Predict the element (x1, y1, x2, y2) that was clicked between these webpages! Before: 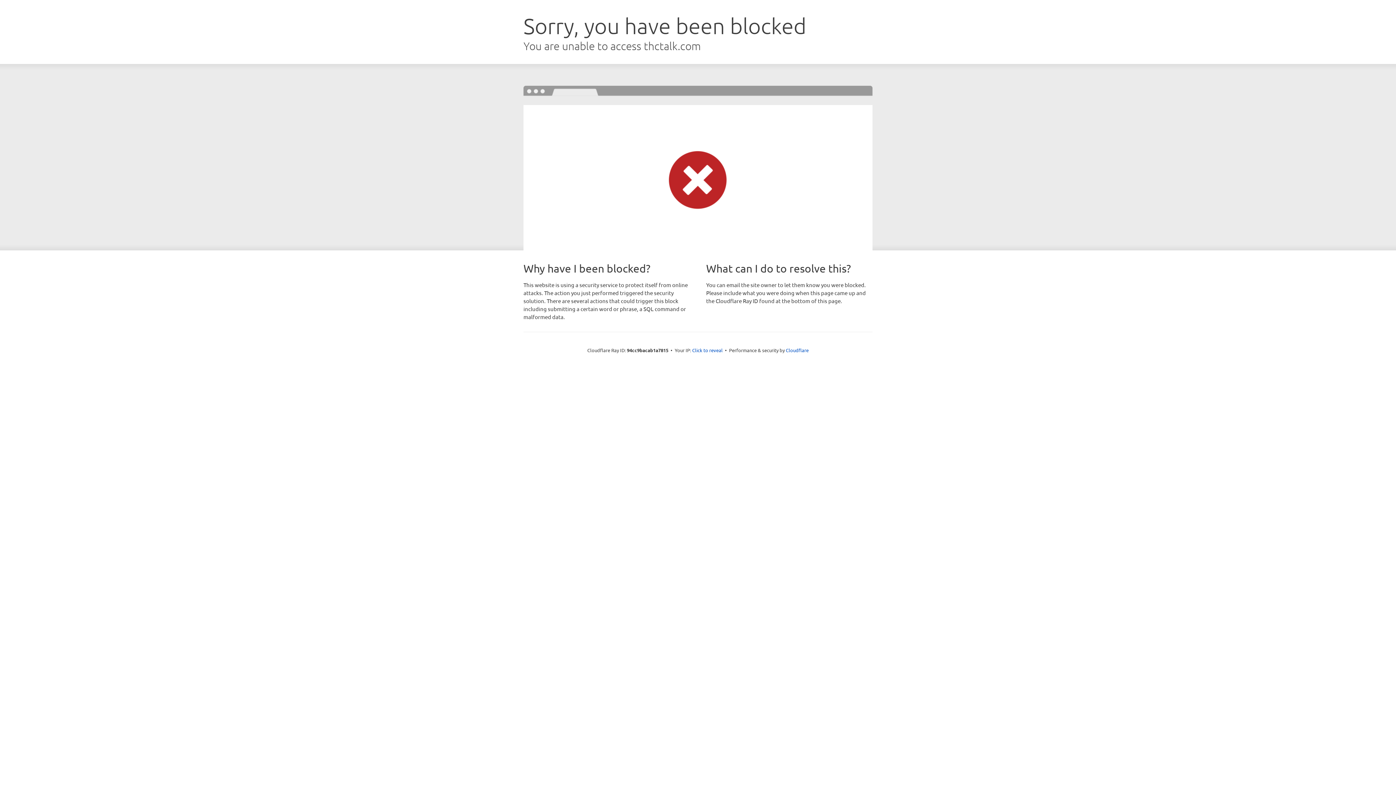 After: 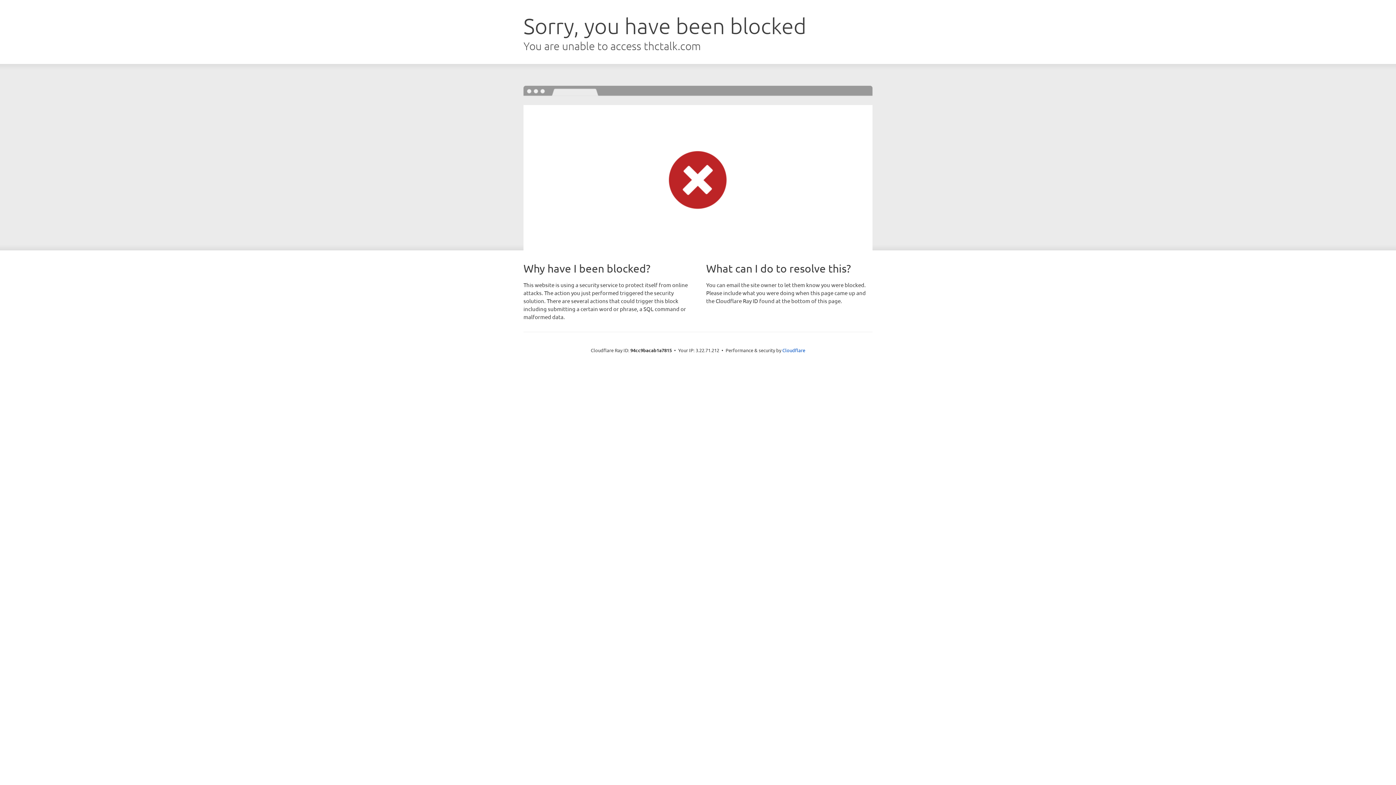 Action: label: Click to reveal bbox: (692, 346, 722, 353)